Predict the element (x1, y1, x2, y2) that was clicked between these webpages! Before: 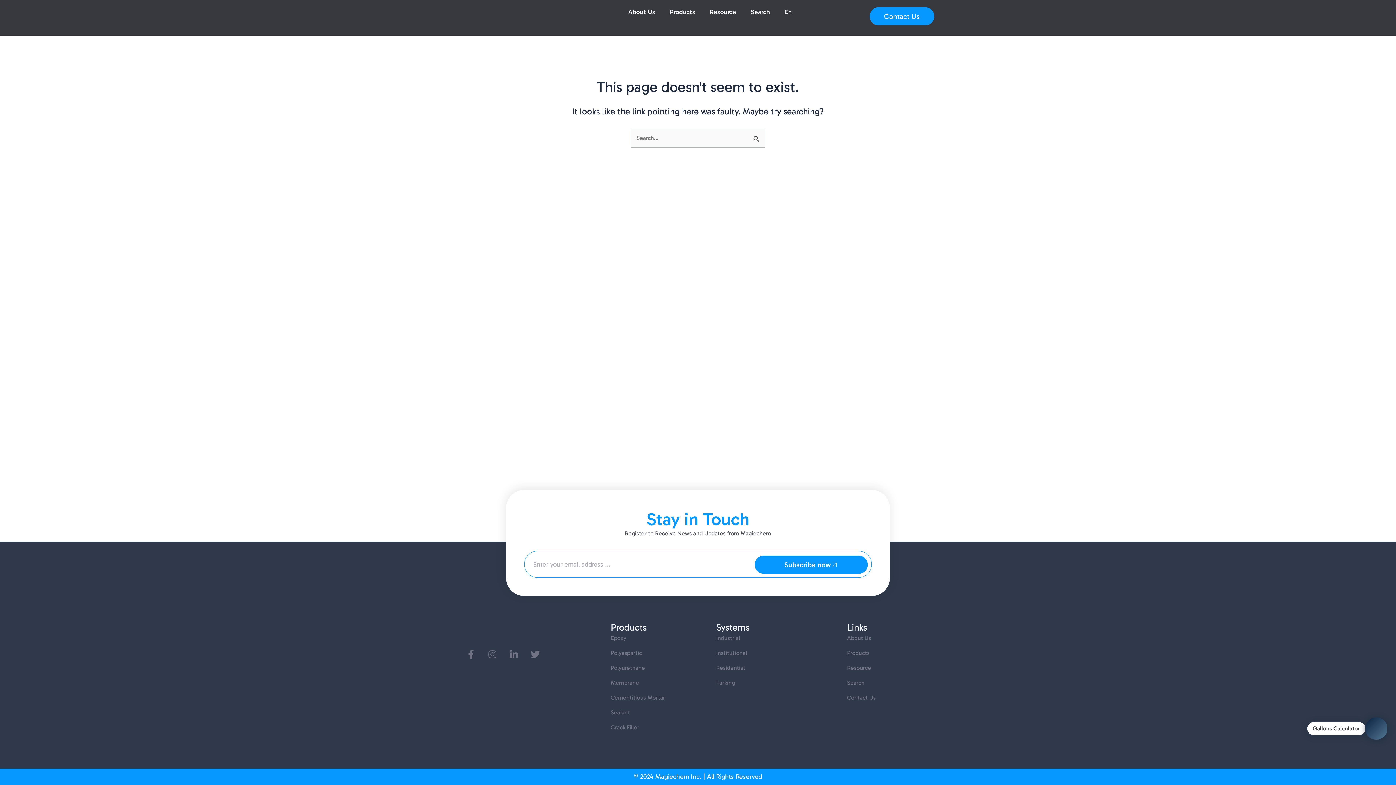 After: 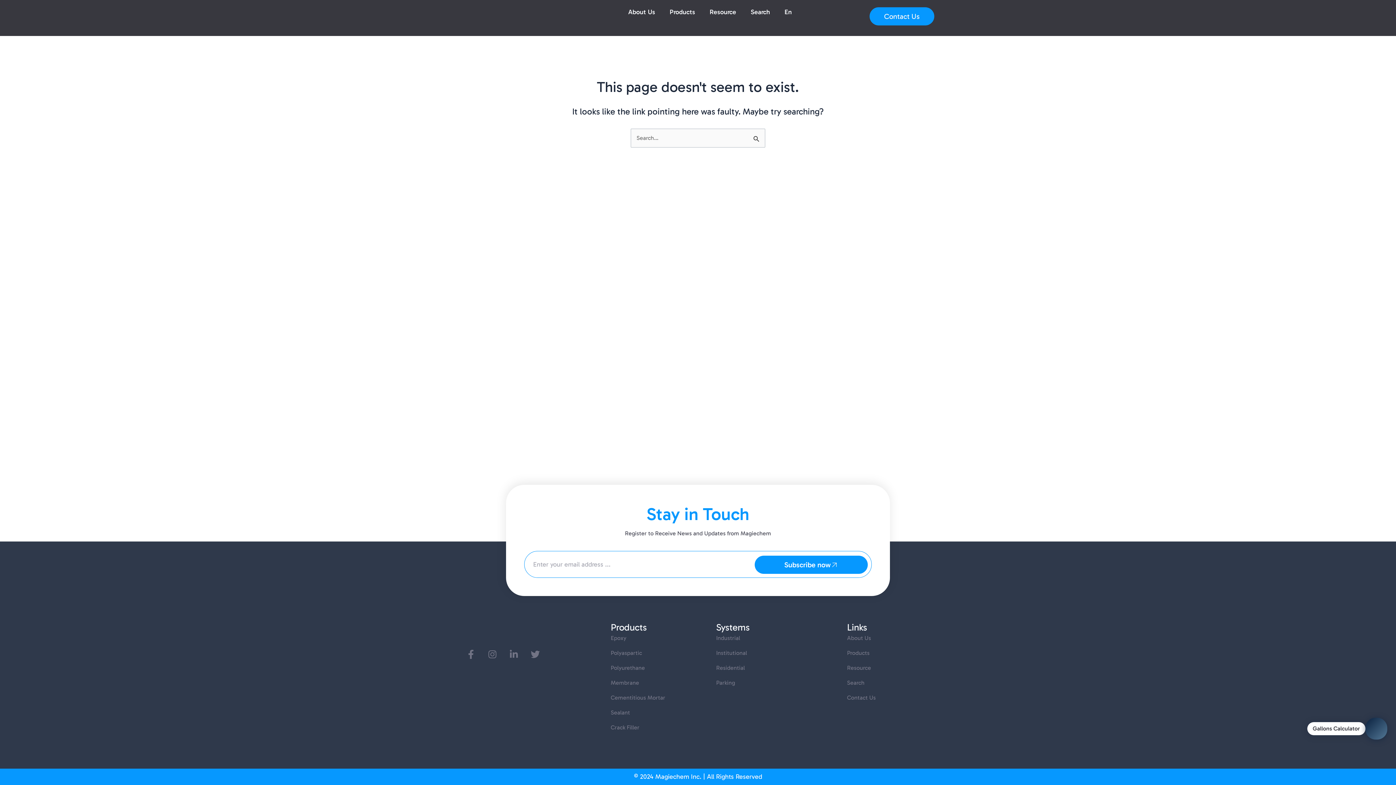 Action: label: Cementitious Mortar bbox: (610, 693, 698, 702)